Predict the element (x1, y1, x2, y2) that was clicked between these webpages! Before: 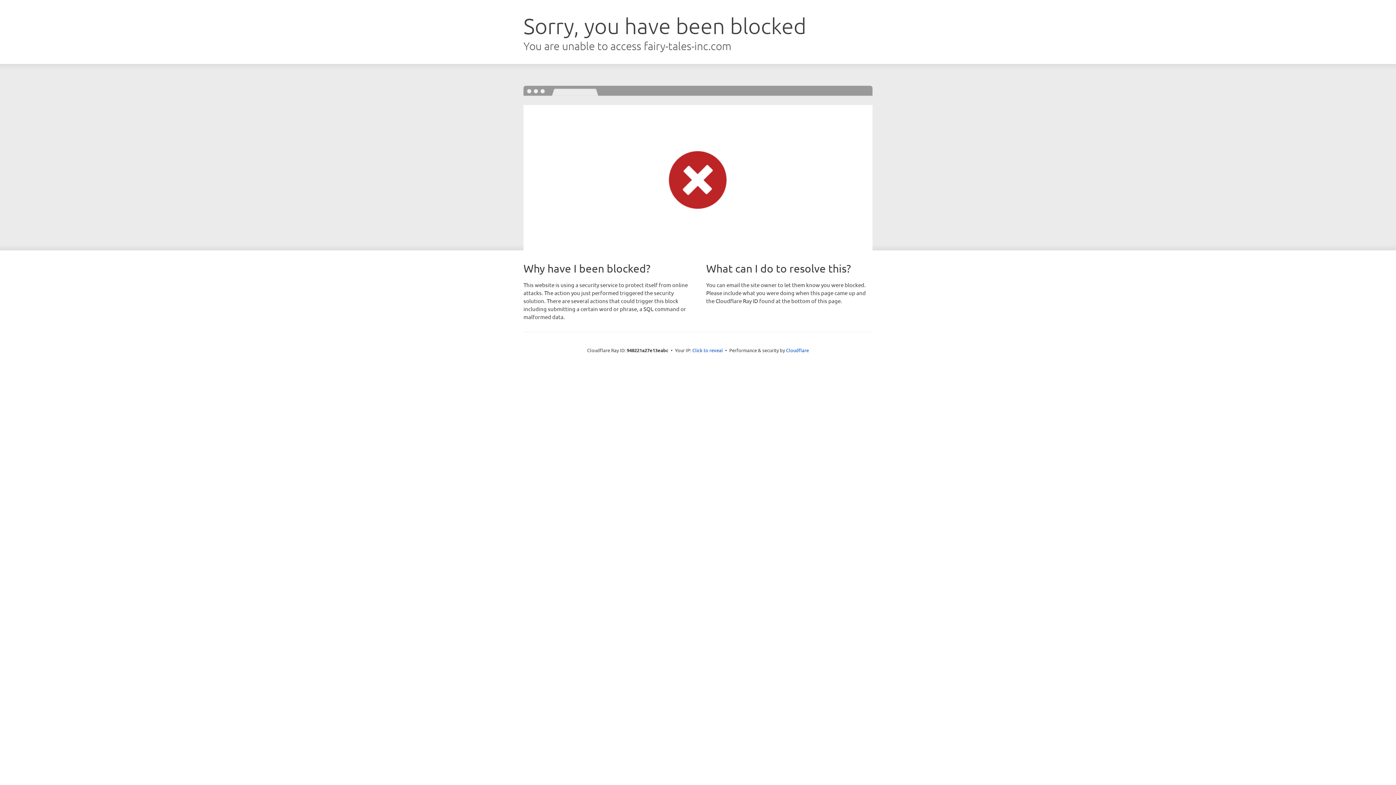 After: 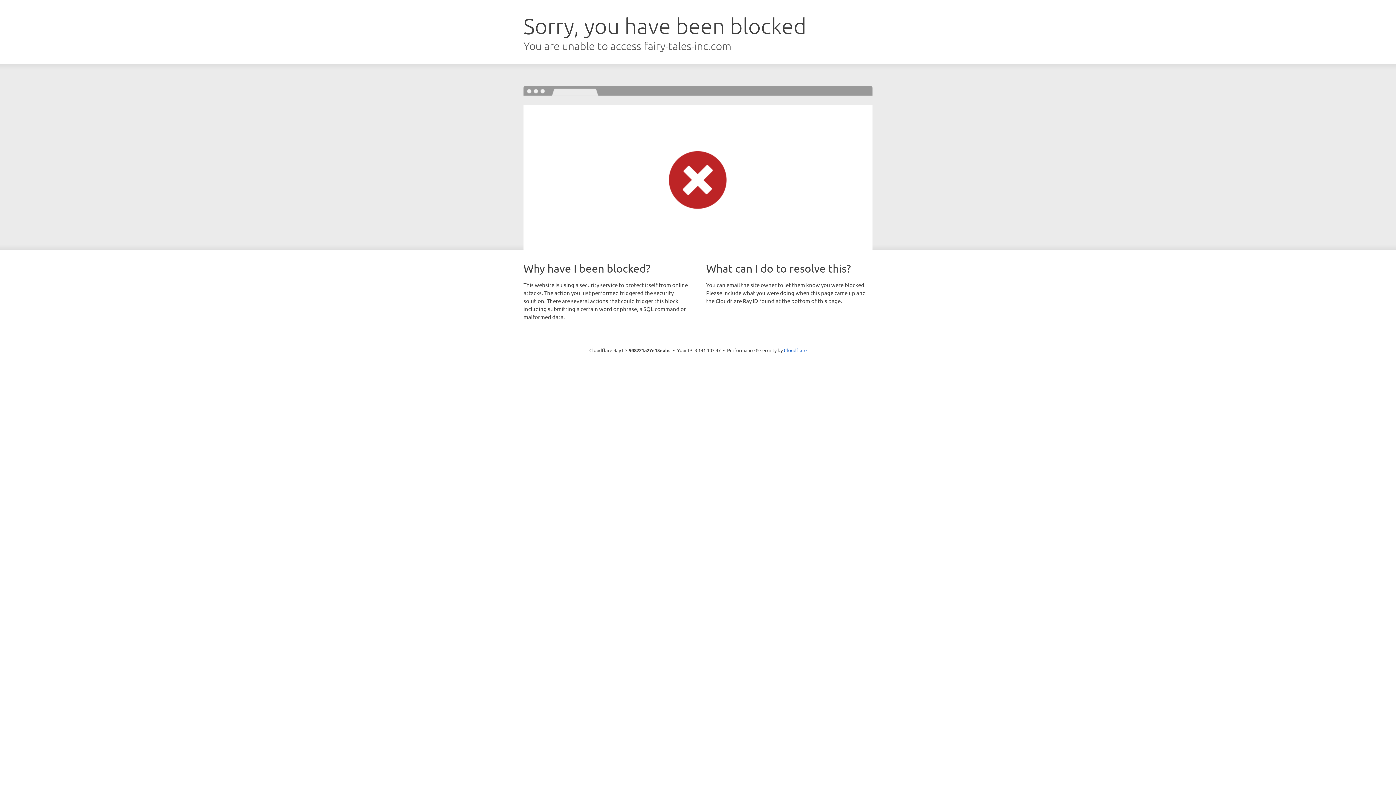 Action: label: Click to reveal bbox: (692, 346, 723, 353)